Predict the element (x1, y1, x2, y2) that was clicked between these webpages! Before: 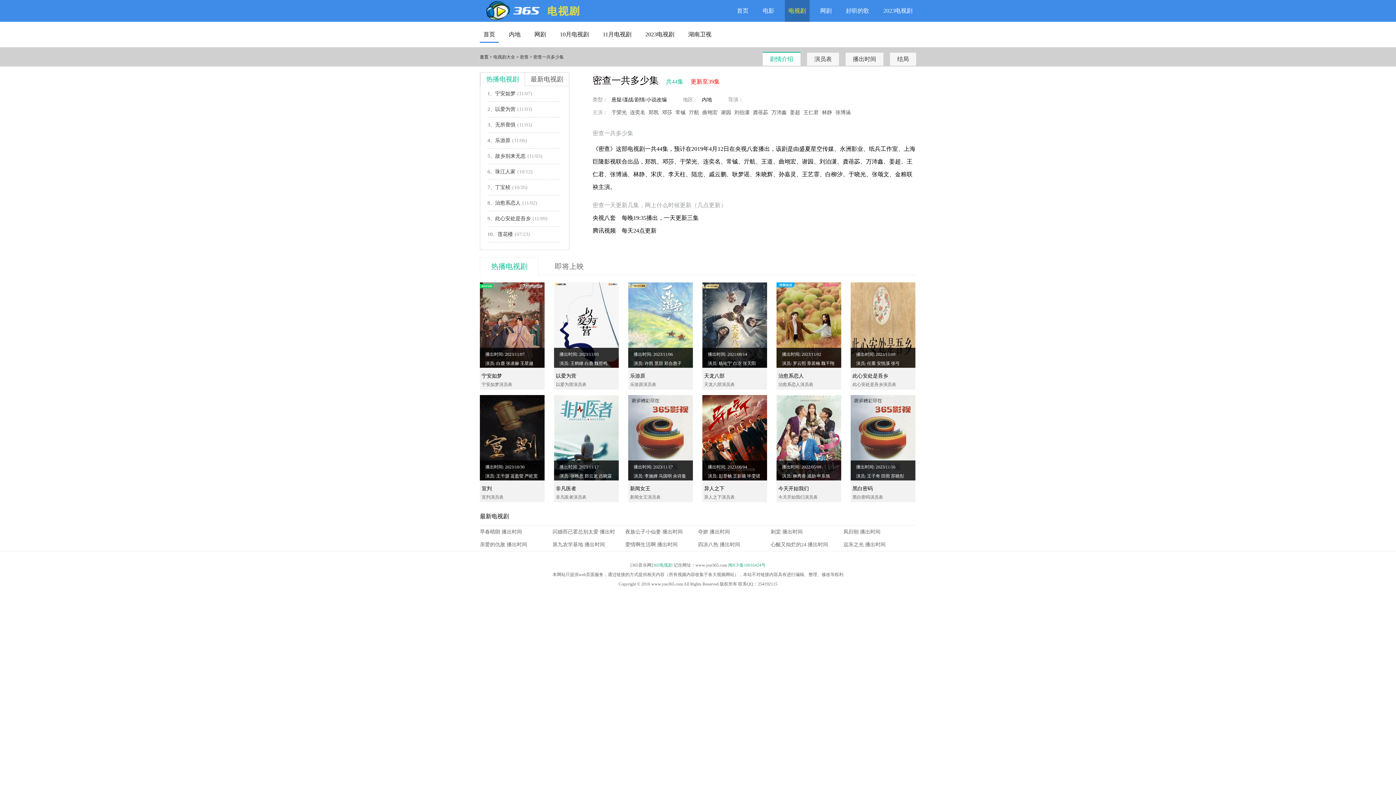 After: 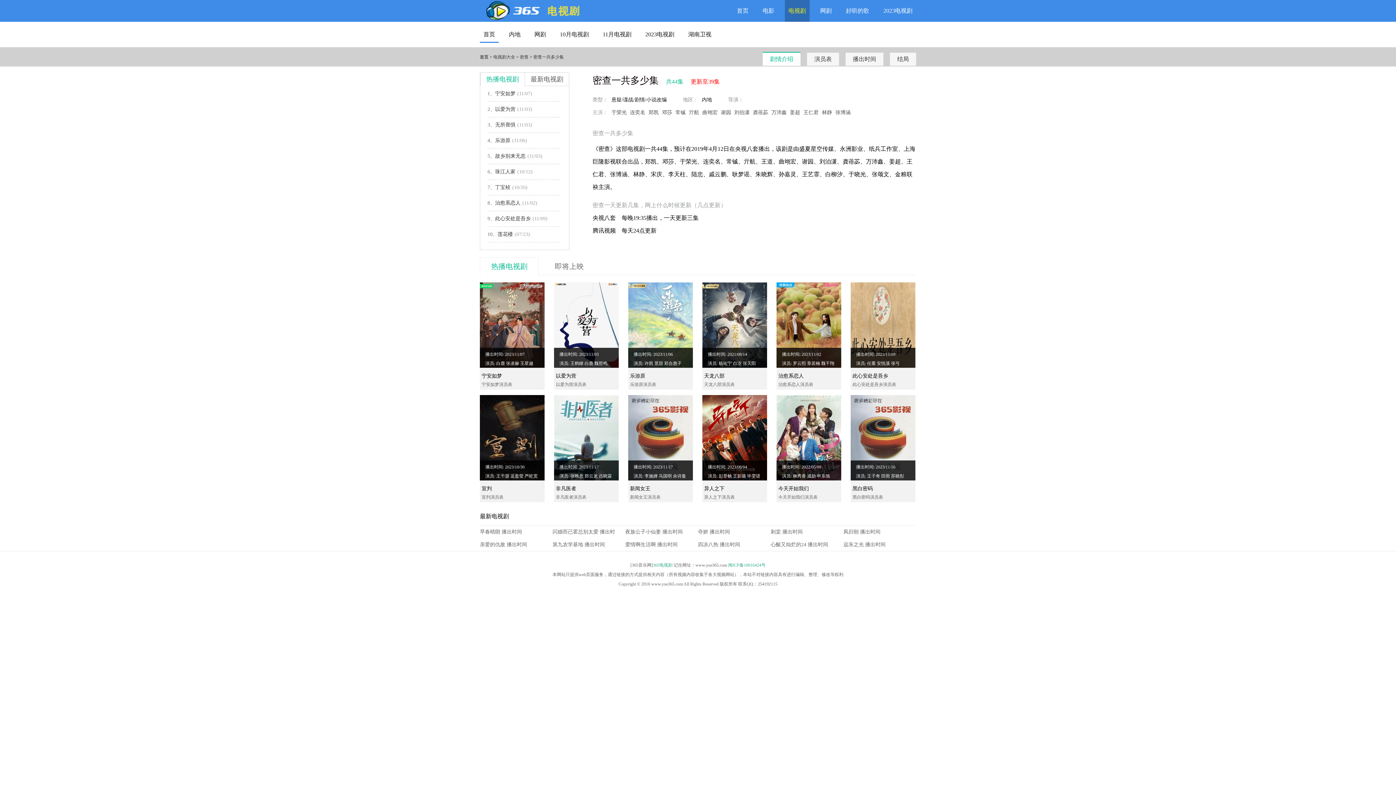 Action: bbox: (552, 542, 583, 547) label: 第九农学基地